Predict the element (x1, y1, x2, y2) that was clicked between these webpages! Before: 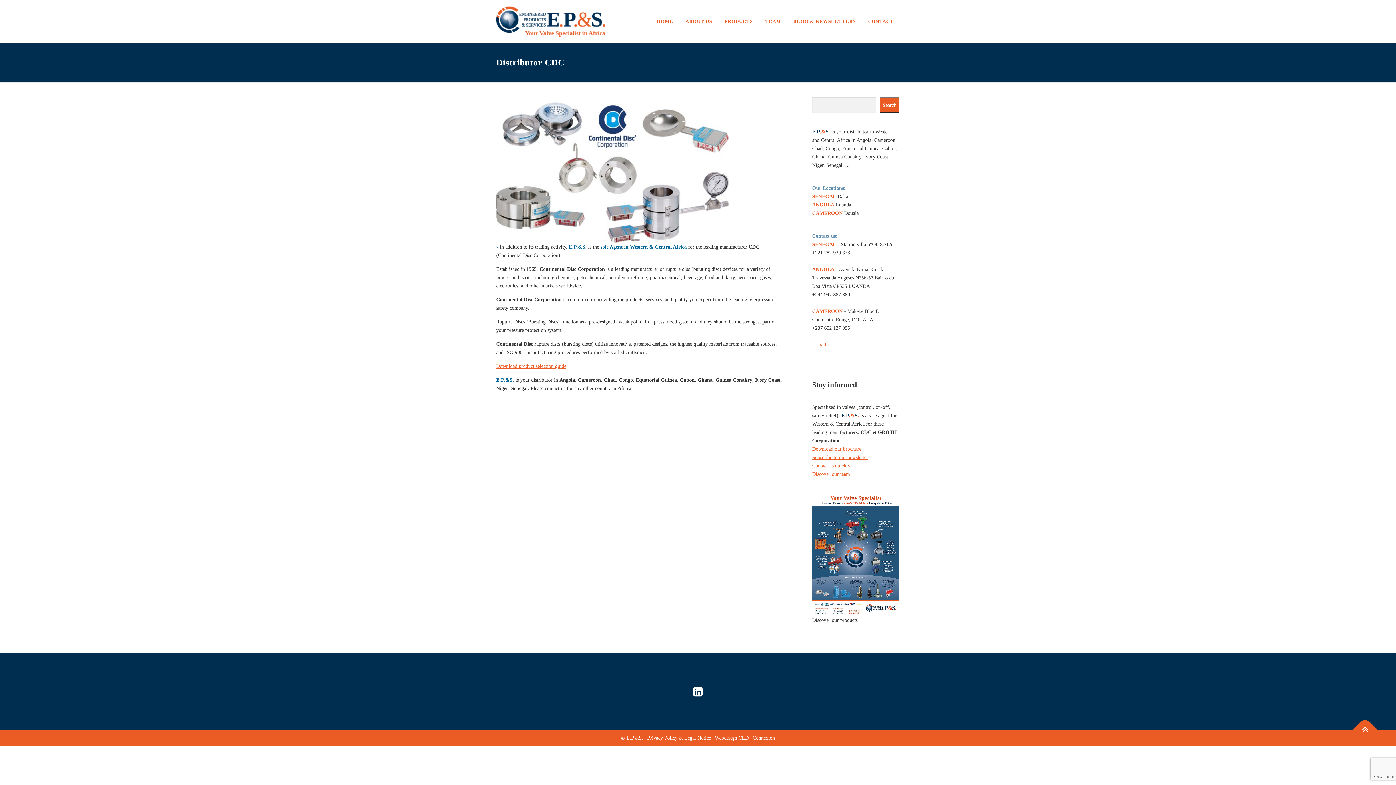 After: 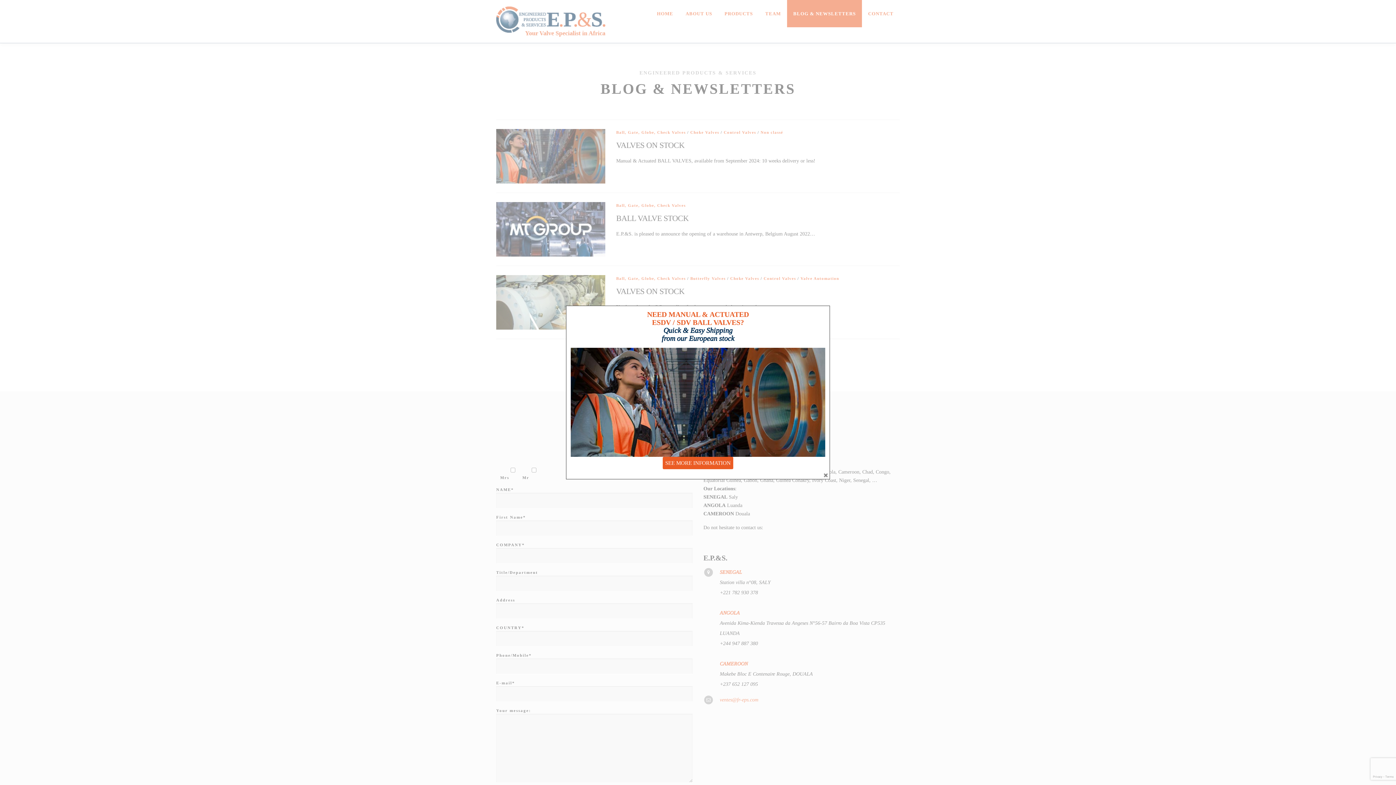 Action: label: BLOG & NEWSLETTERS bbox: (787, 0, 862, 42)